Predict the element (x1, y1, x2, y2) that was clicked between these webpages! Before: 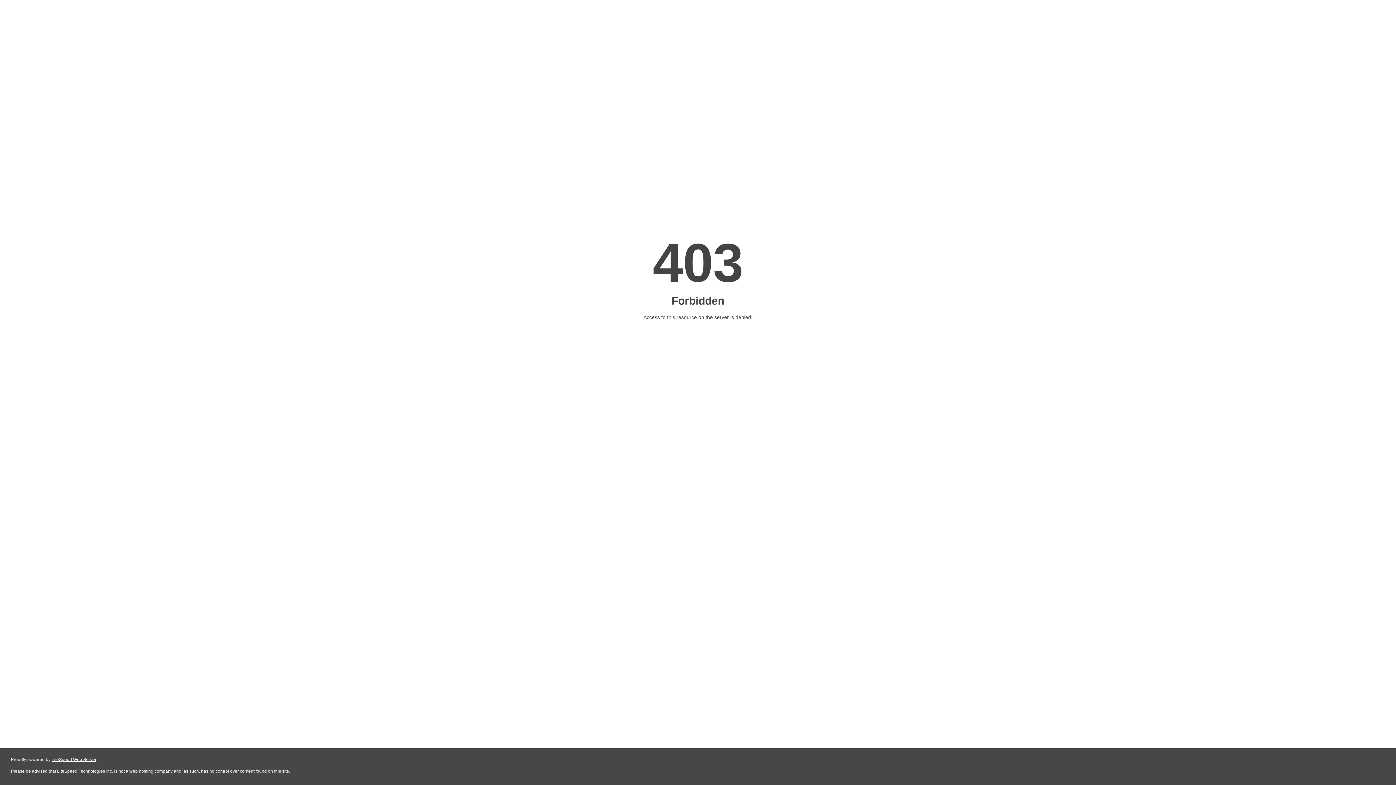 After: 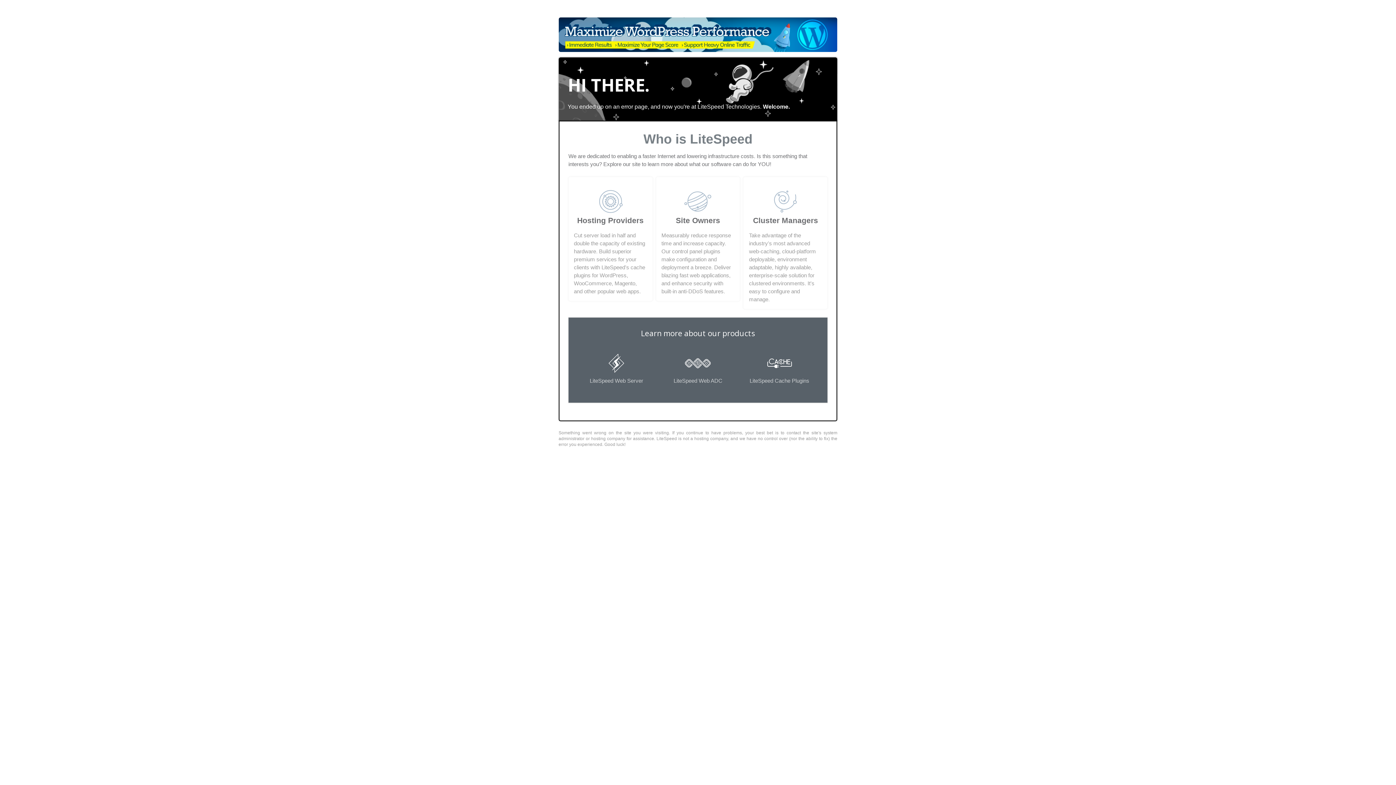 Action: bbox: (51, 757, 96, 762) label: LiteSpeed Web Server